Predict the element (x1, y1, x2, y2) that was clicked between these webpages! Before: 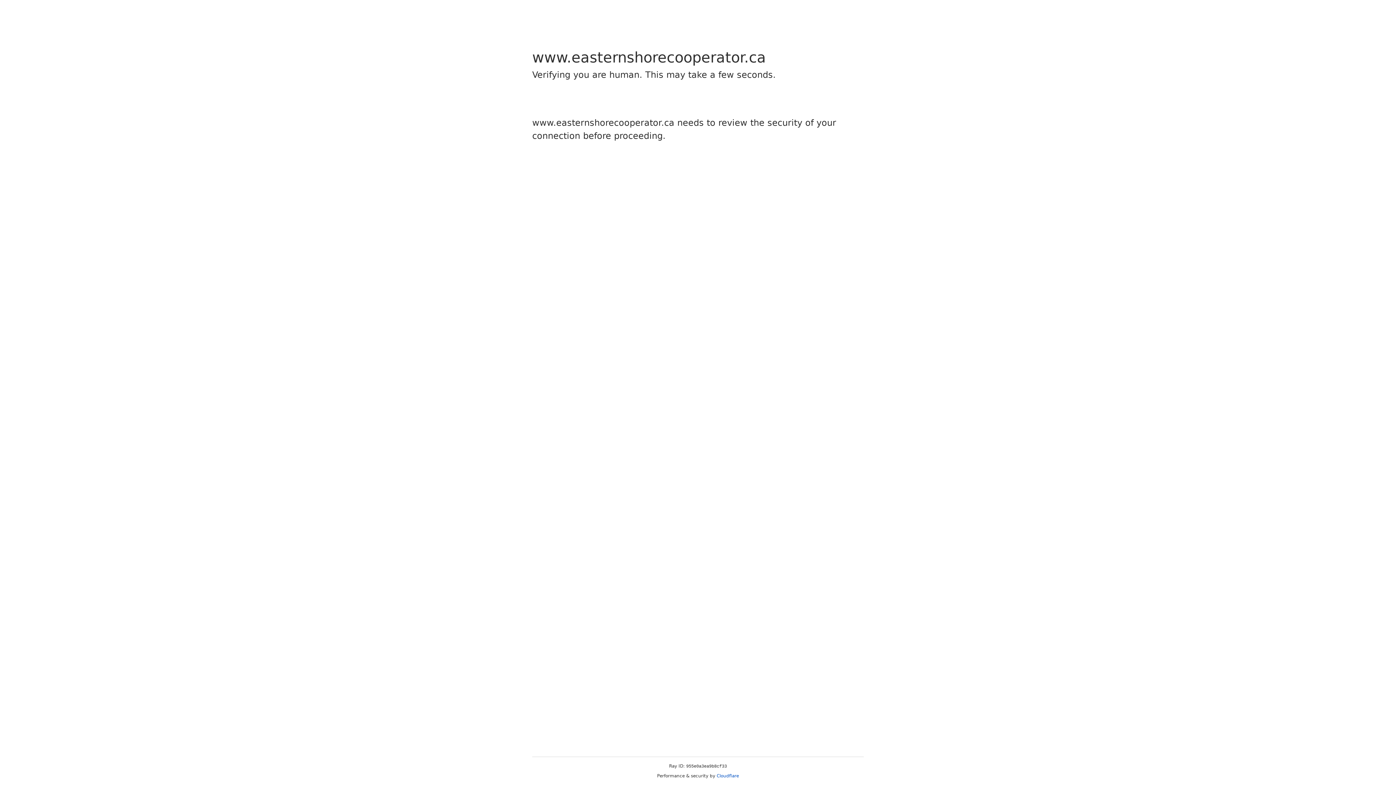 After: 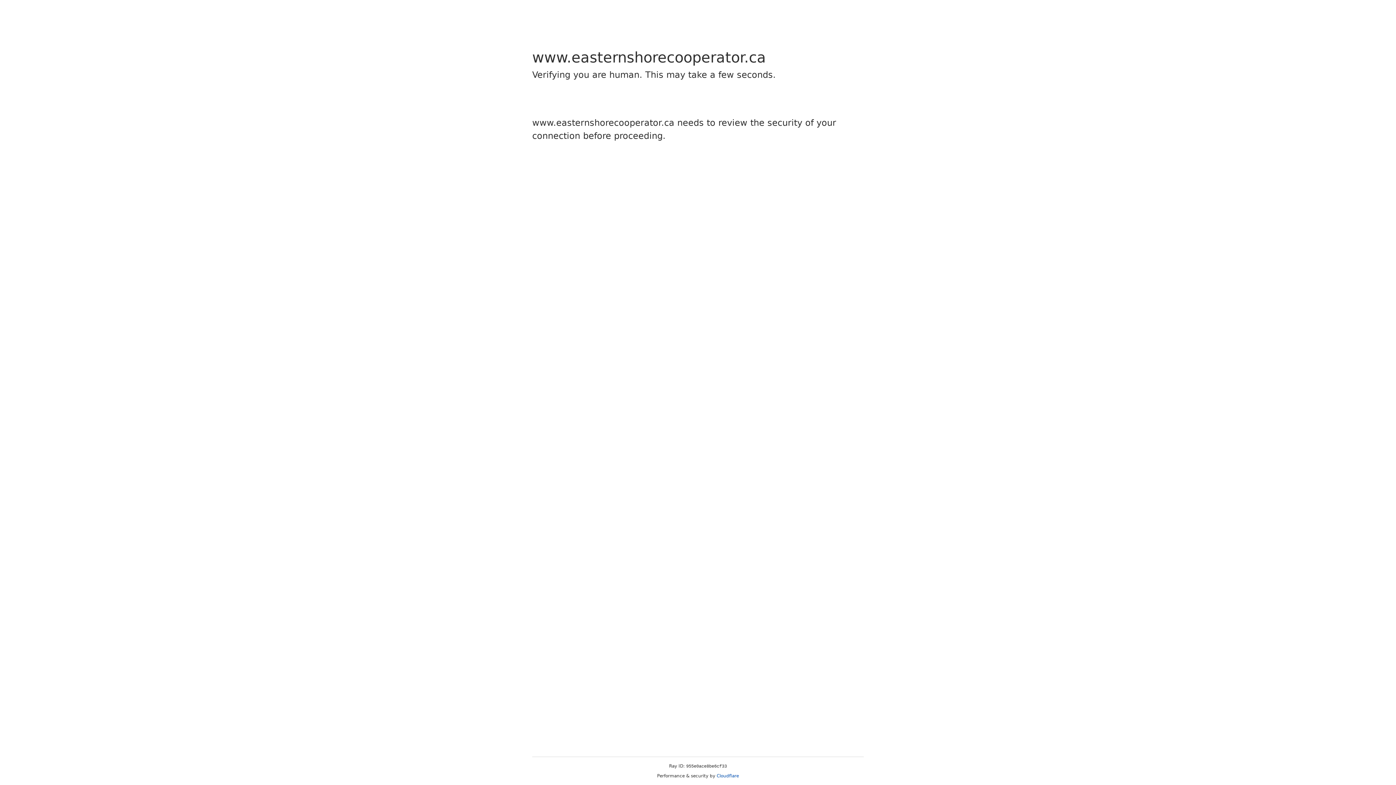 Action: label: Cloudflare bbox: (716, 773, 739, 778)